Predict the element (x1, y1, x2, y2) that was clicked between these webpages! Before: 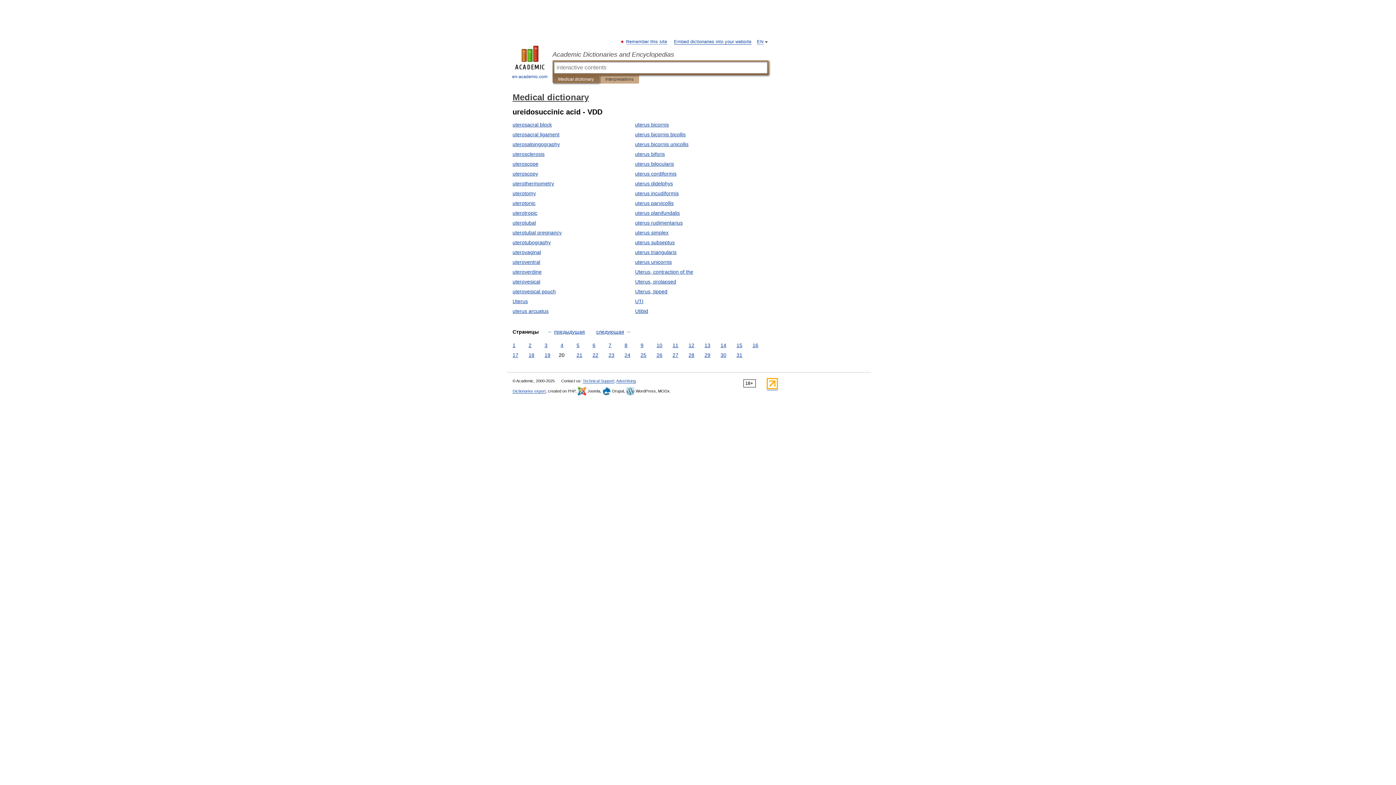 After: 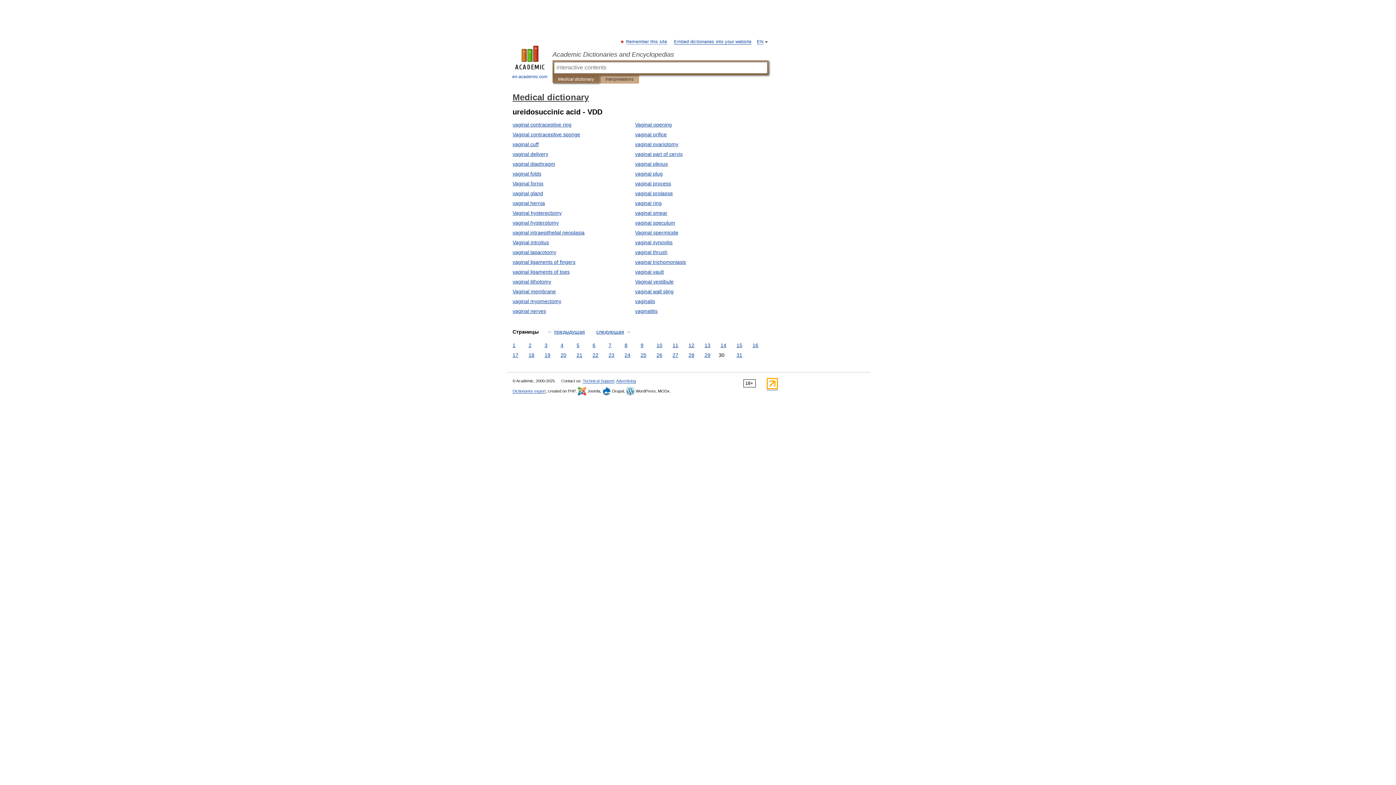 Action: bbox: (718, 351, 728, 359) label: 30